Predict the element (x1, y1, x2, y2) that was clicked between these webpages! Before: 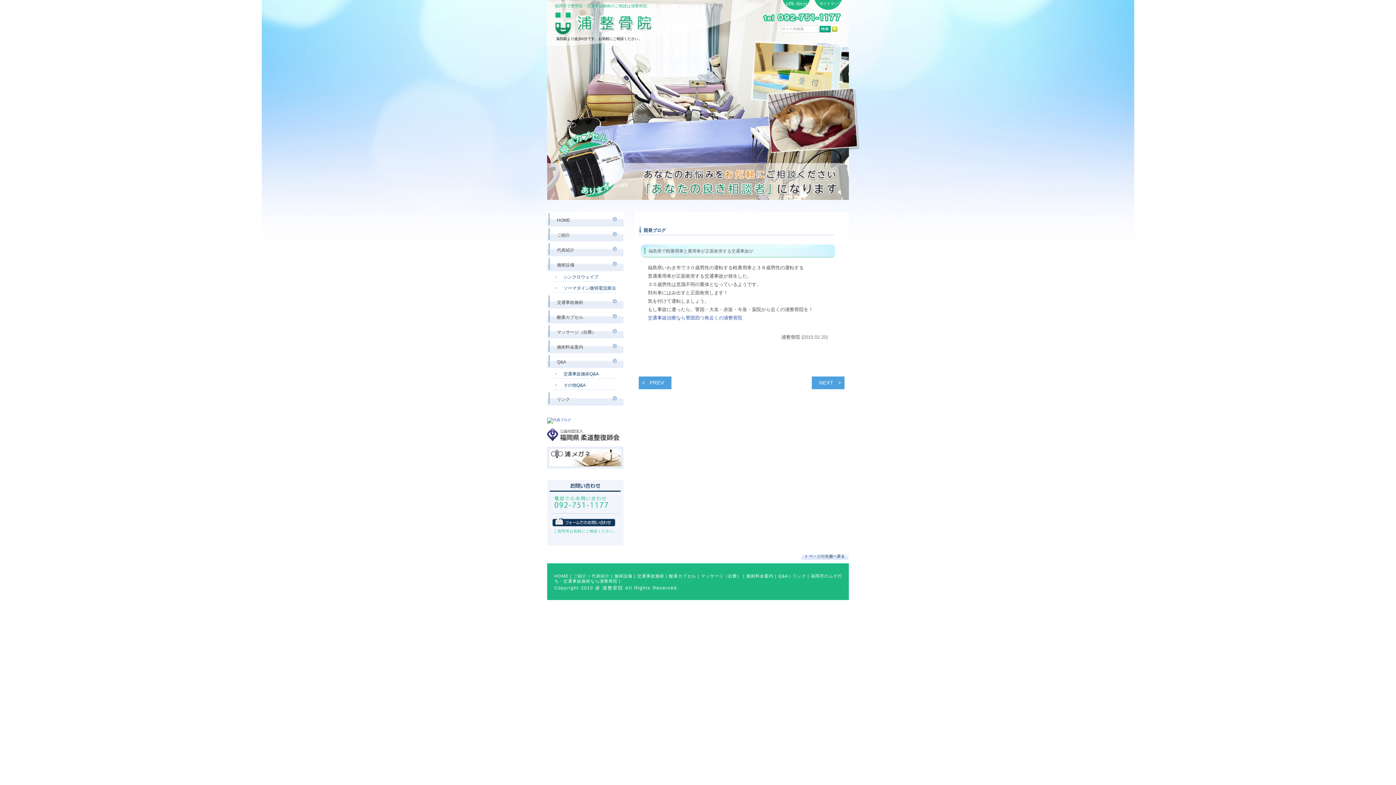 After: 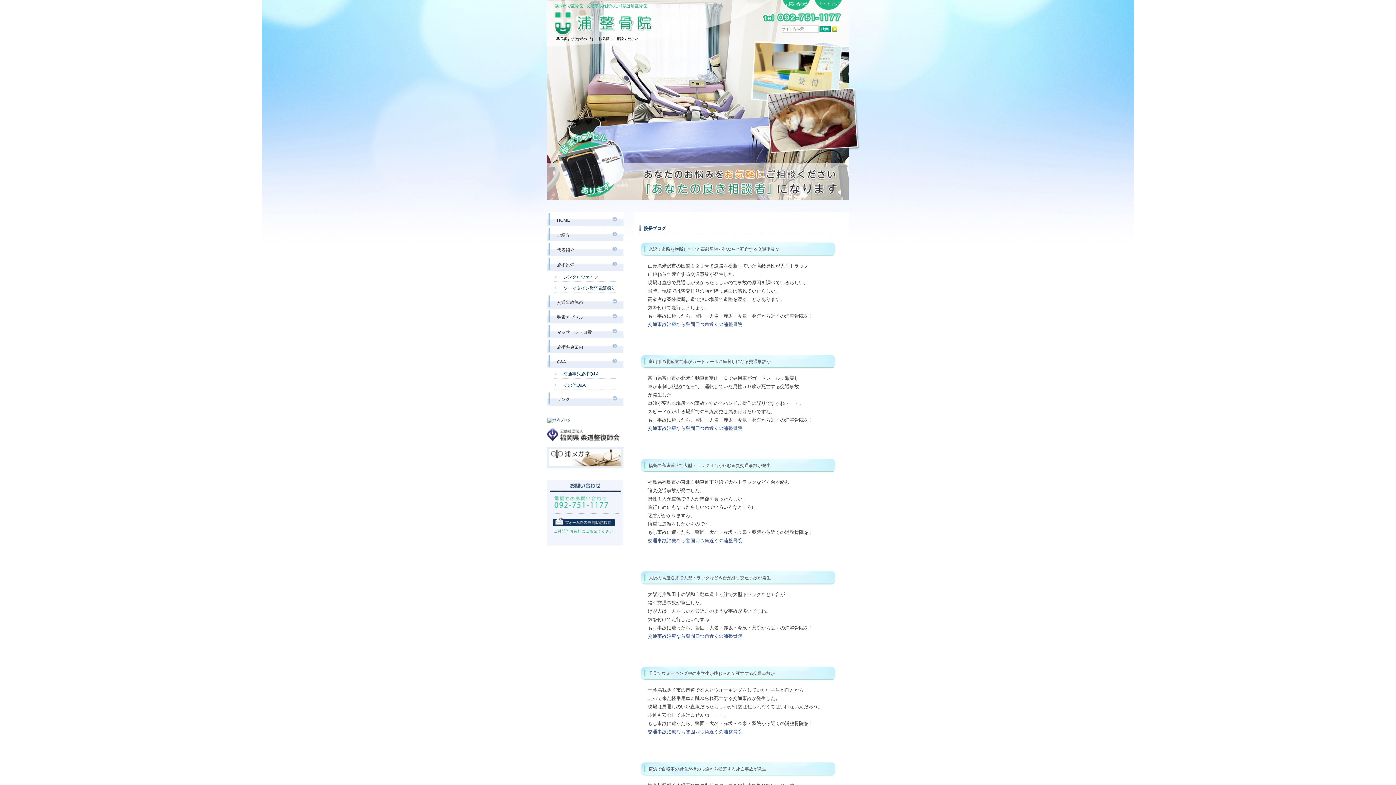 Action: bbox: (547, 418, 571, 422)